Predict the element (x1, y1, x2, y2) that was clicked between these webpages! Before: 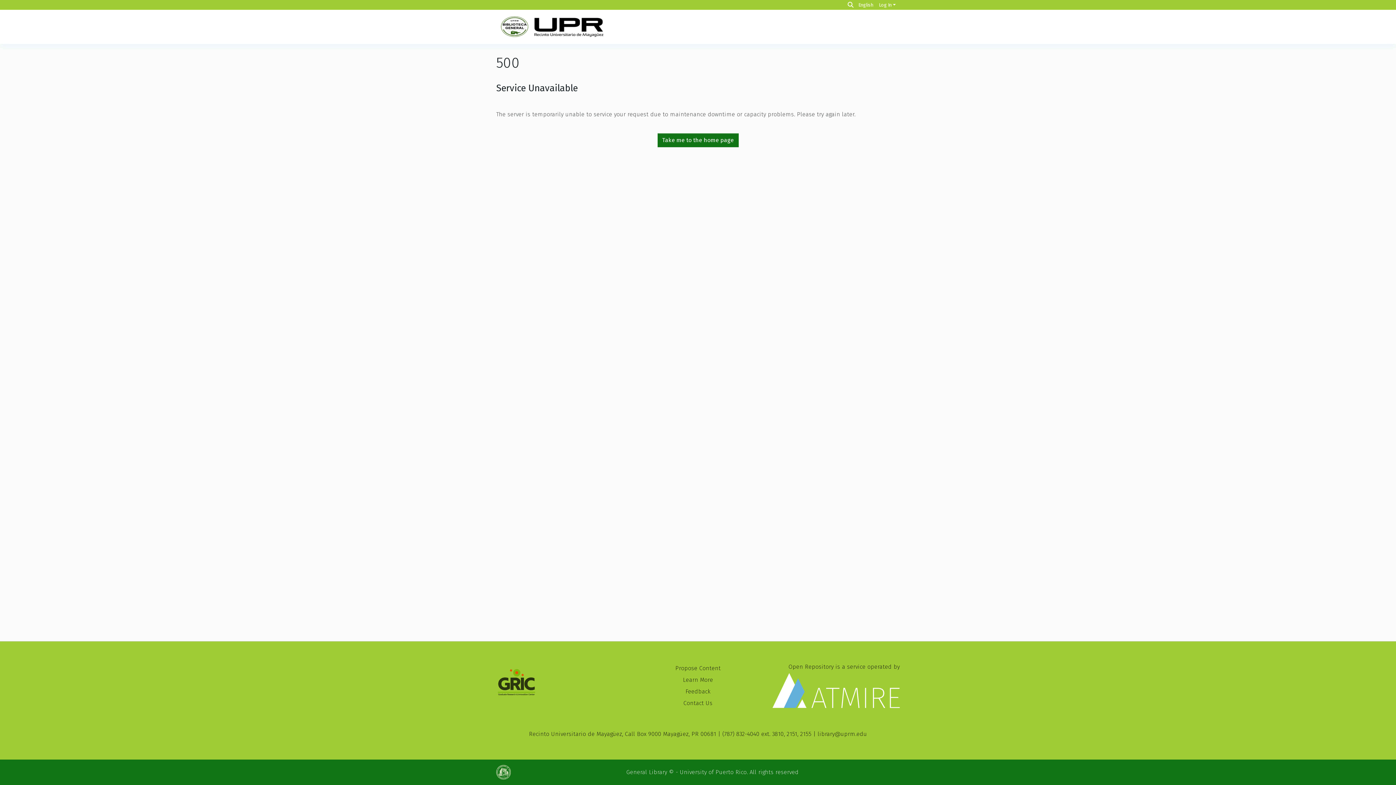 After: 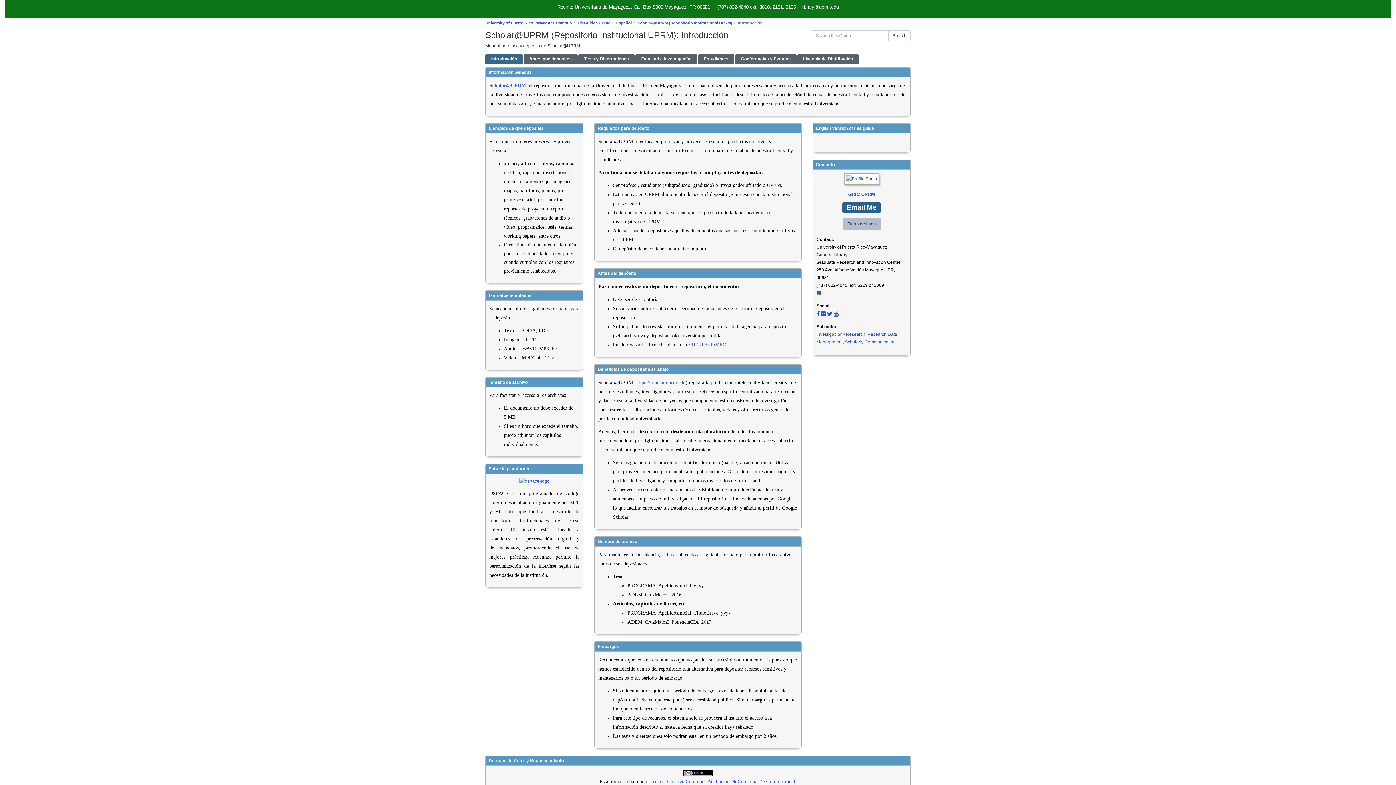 Action: bbox: (683, 677, 712, 683) label: Learn More